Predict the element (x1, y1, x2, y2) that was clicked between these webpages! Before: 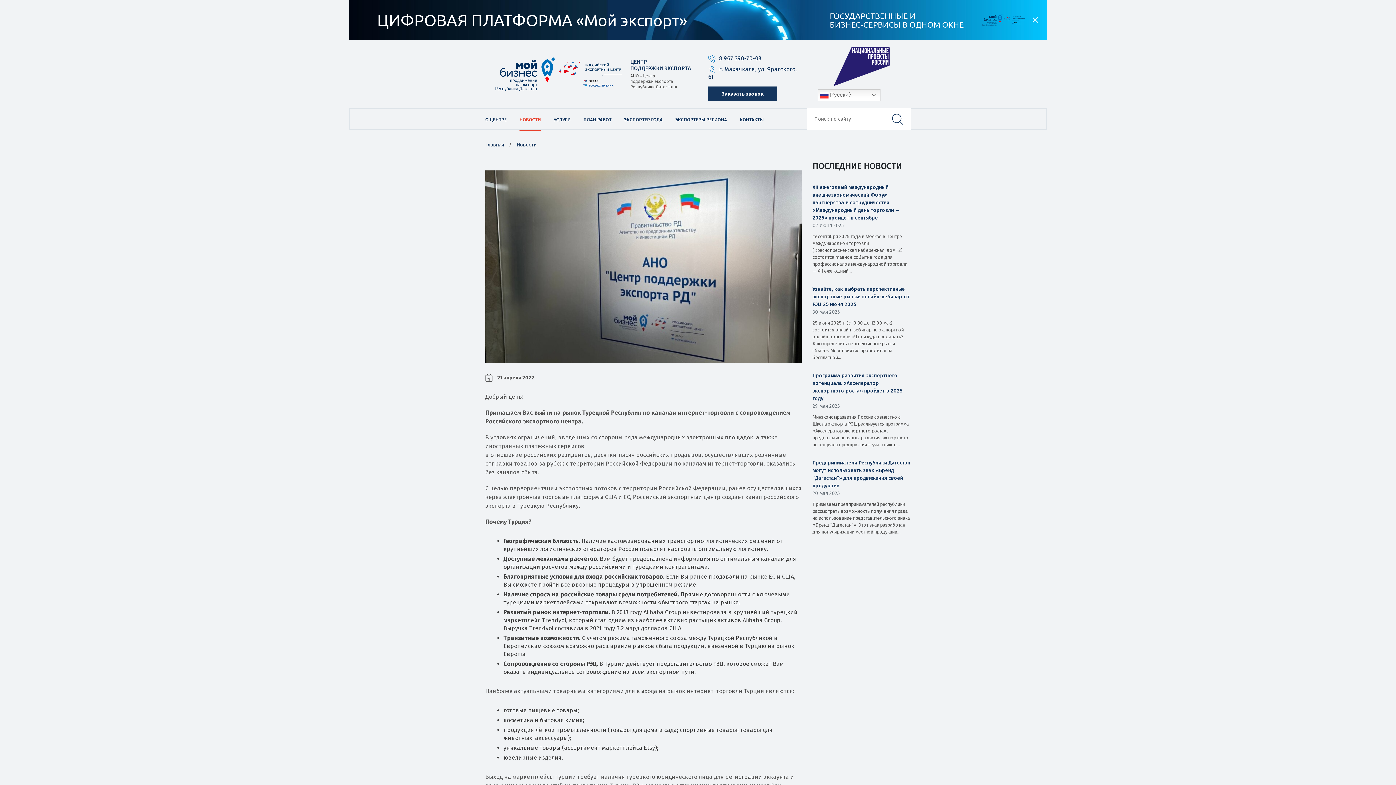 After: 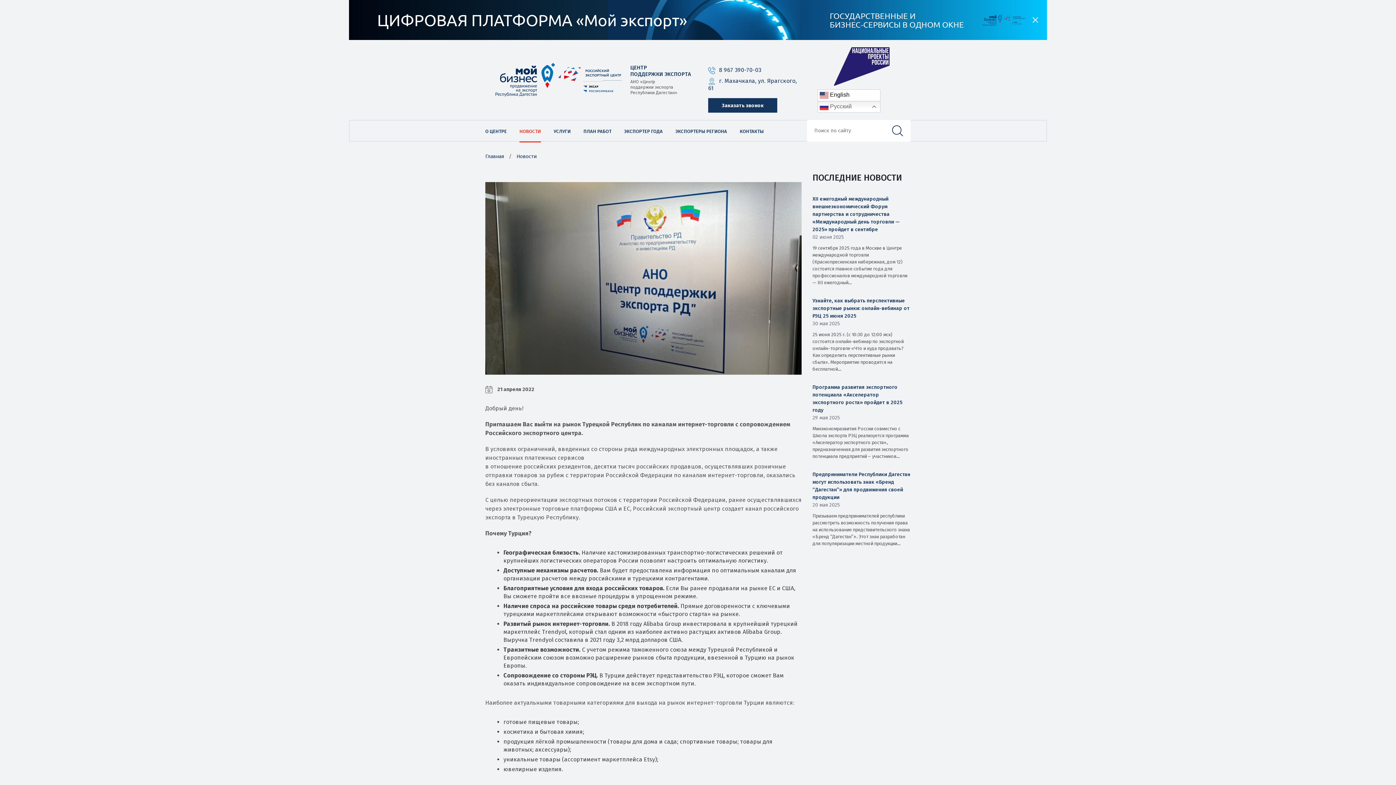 Action: label:  Русский bbox: (817, 89, 880, 100)